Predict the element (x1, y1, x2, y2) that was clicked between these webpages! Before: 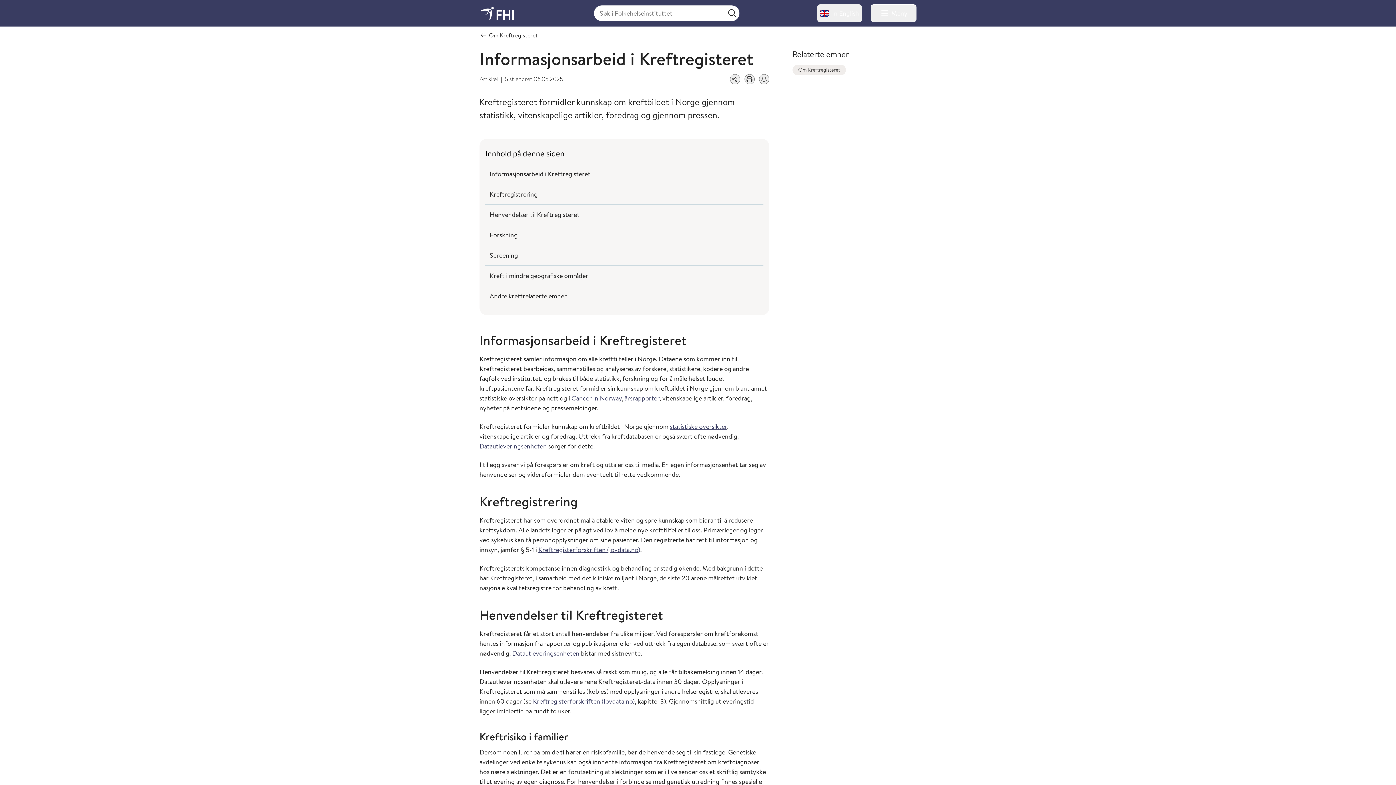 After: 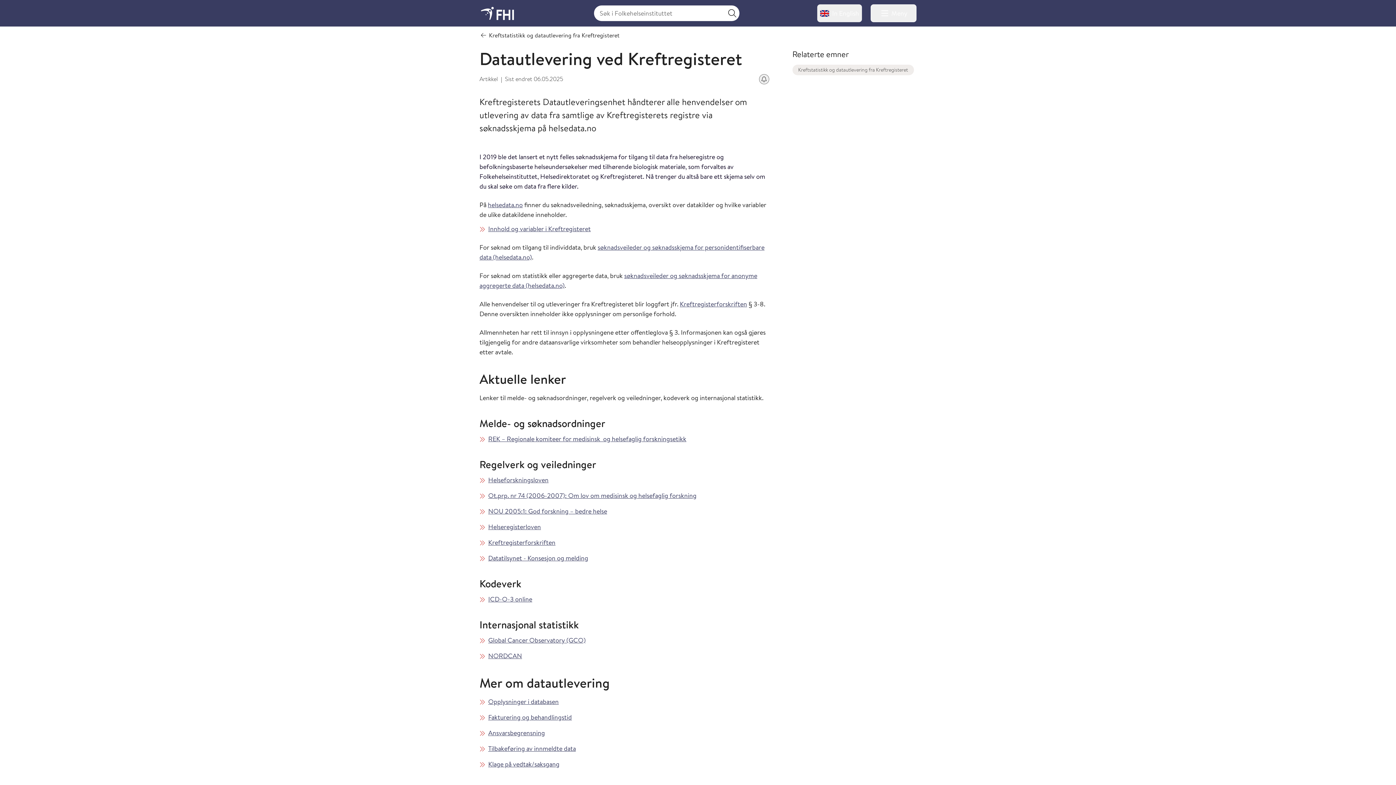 Action: bbox: (512, 649, 579, 658) label: Datautleveringsenheten